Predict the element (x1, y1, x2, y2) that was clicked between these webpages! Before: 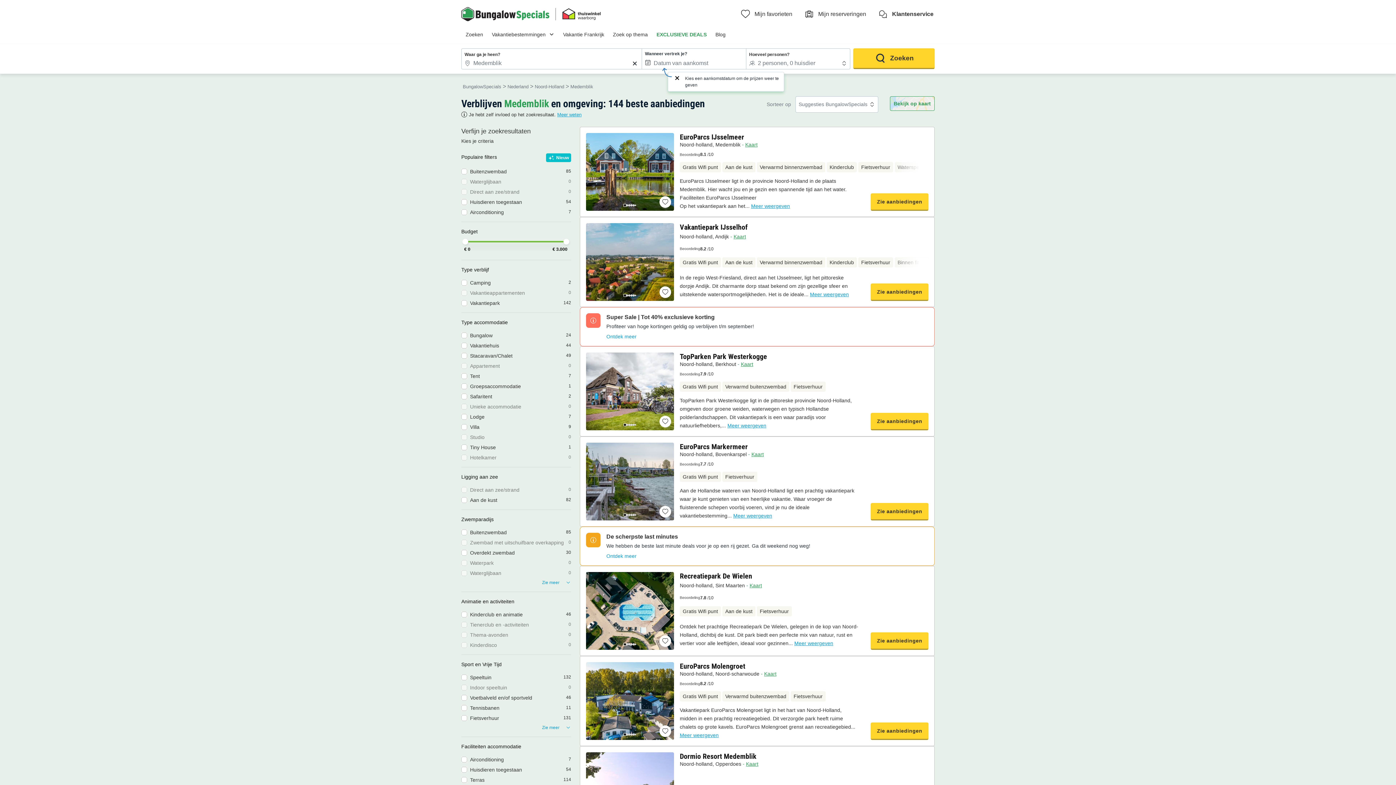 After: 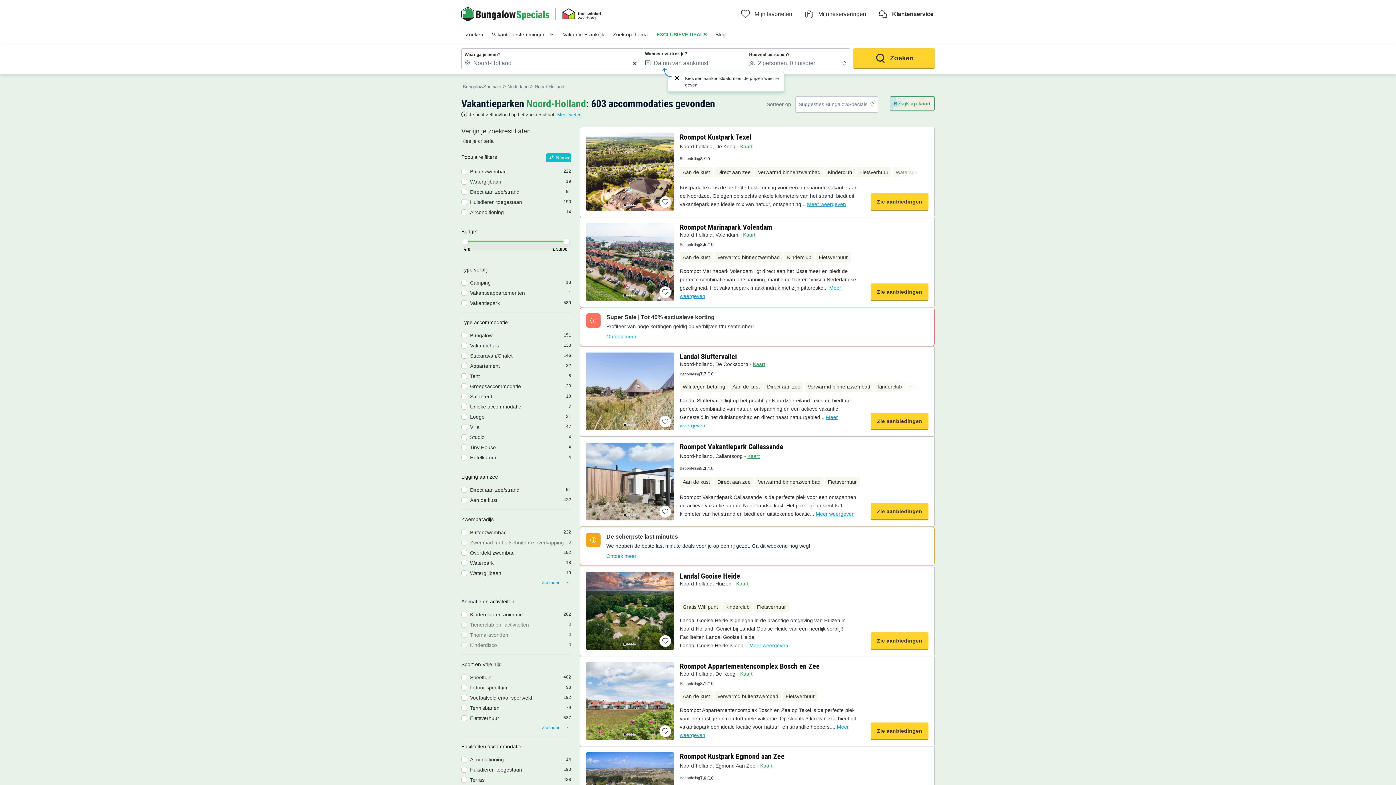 Action: bbox: (680, 233, 712, 239) label: Noord-holland